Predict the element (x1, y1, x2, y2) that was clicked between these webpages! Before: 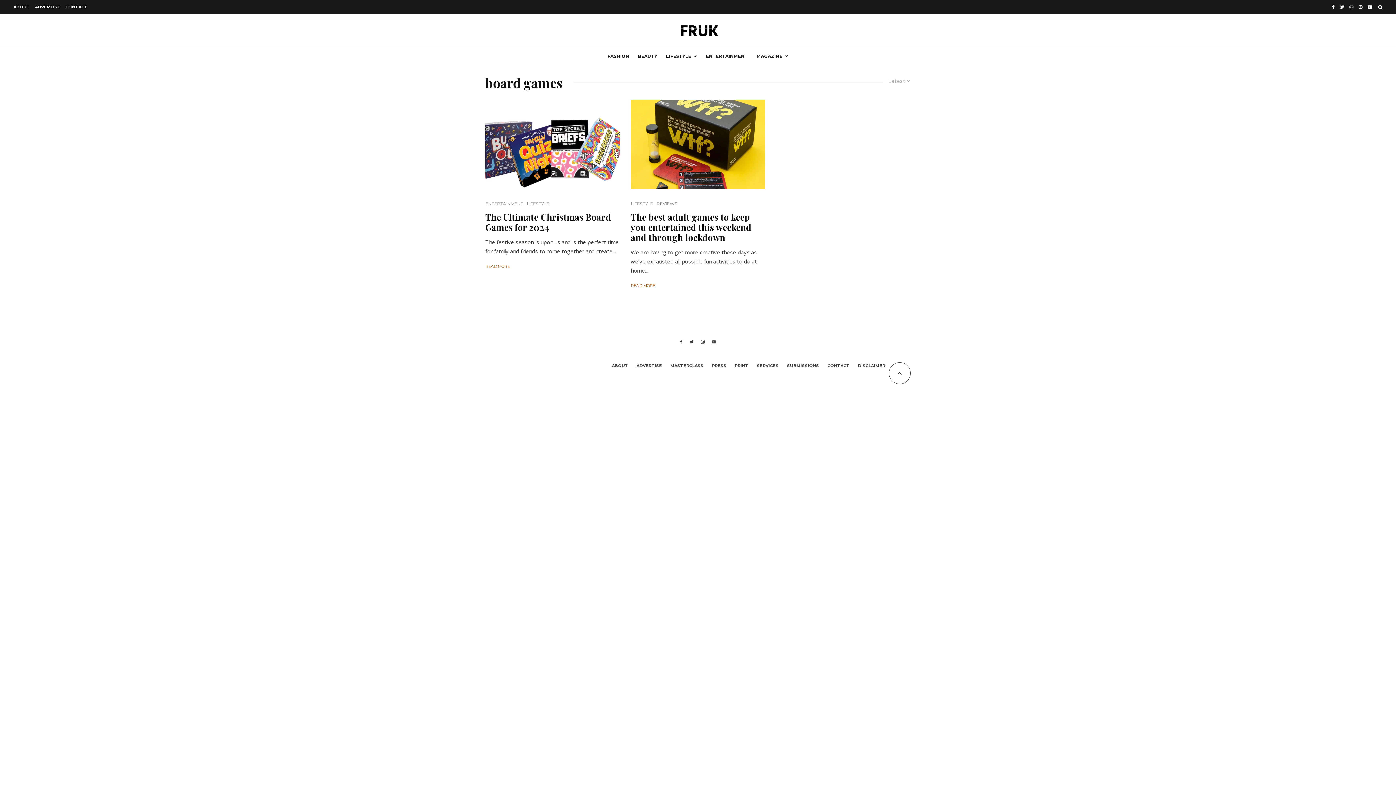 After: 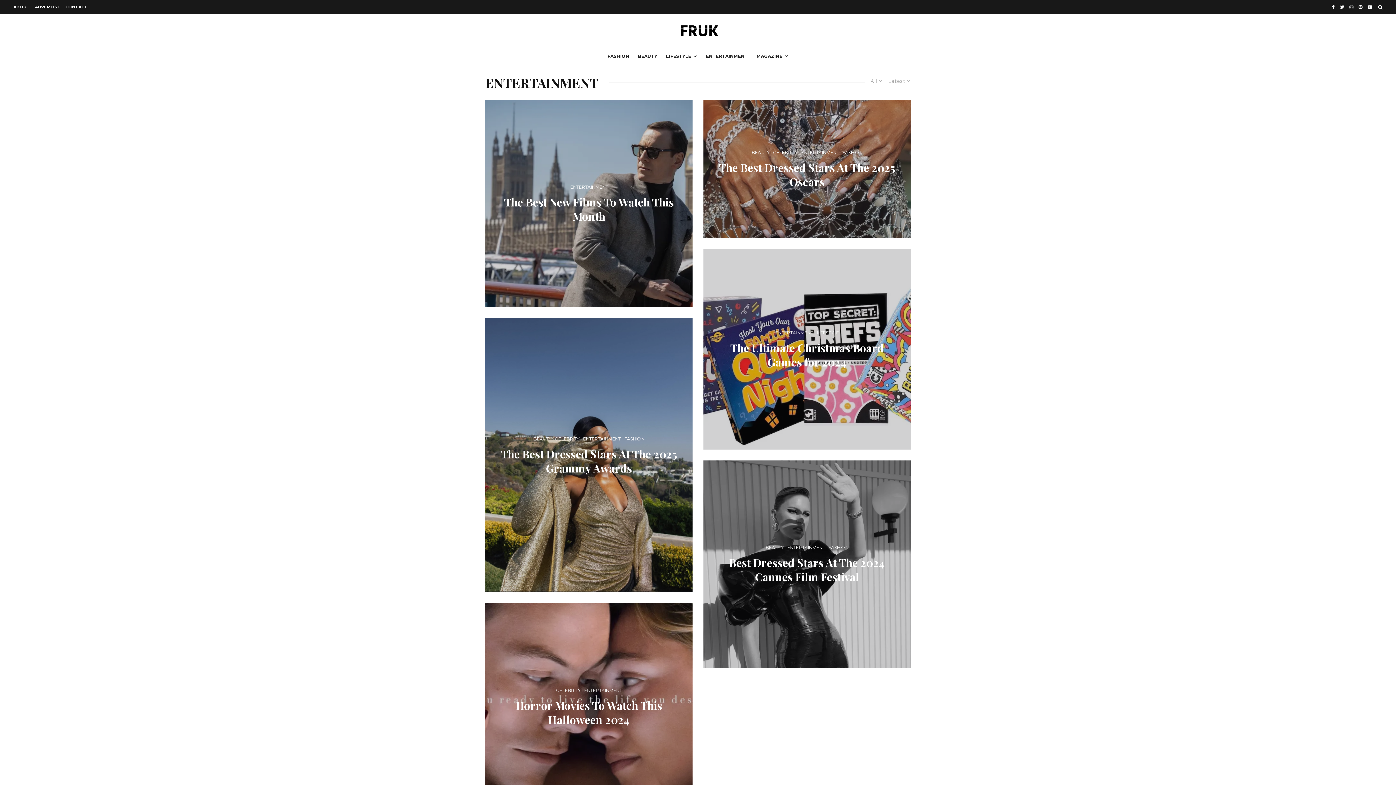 Action: label: ENTERTAINMENT bbox: (701, 48, 752, 64)